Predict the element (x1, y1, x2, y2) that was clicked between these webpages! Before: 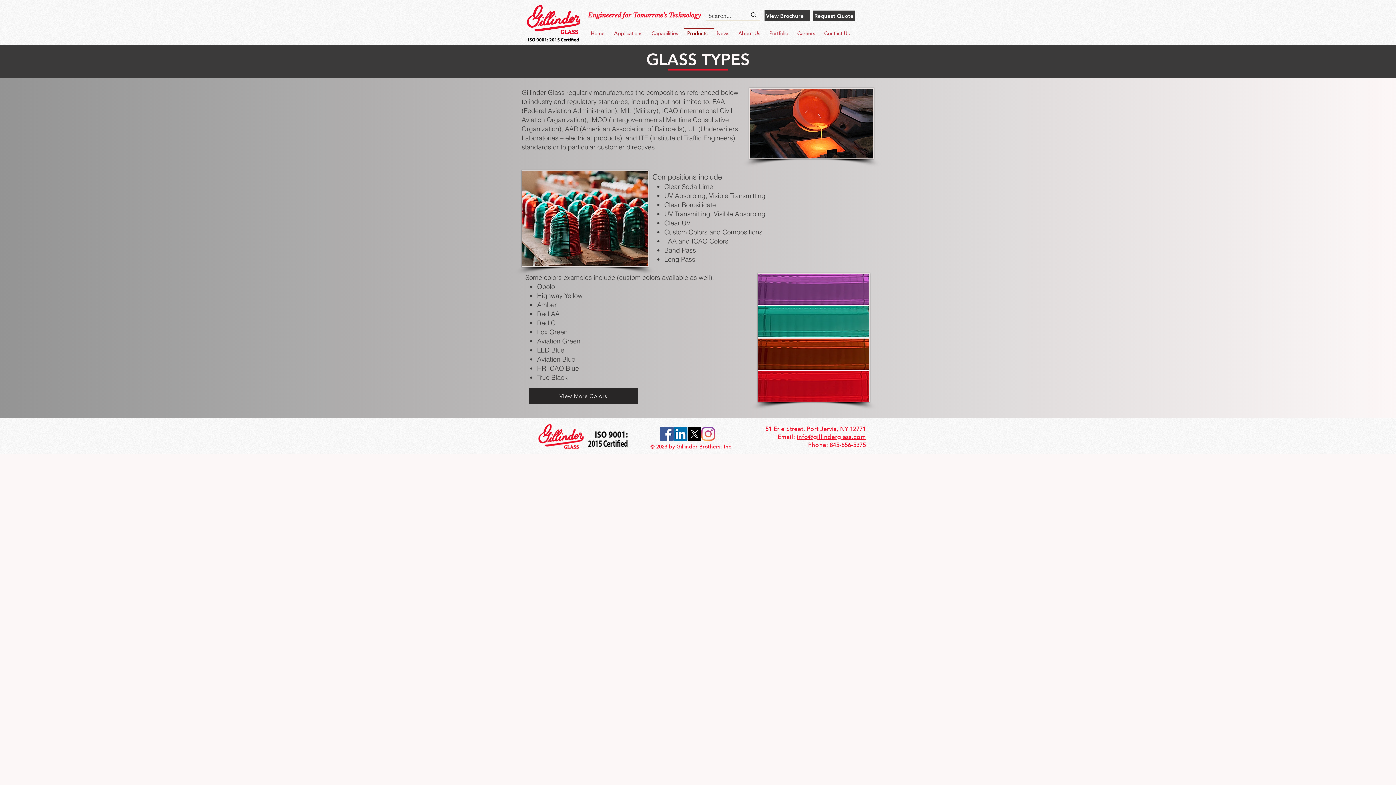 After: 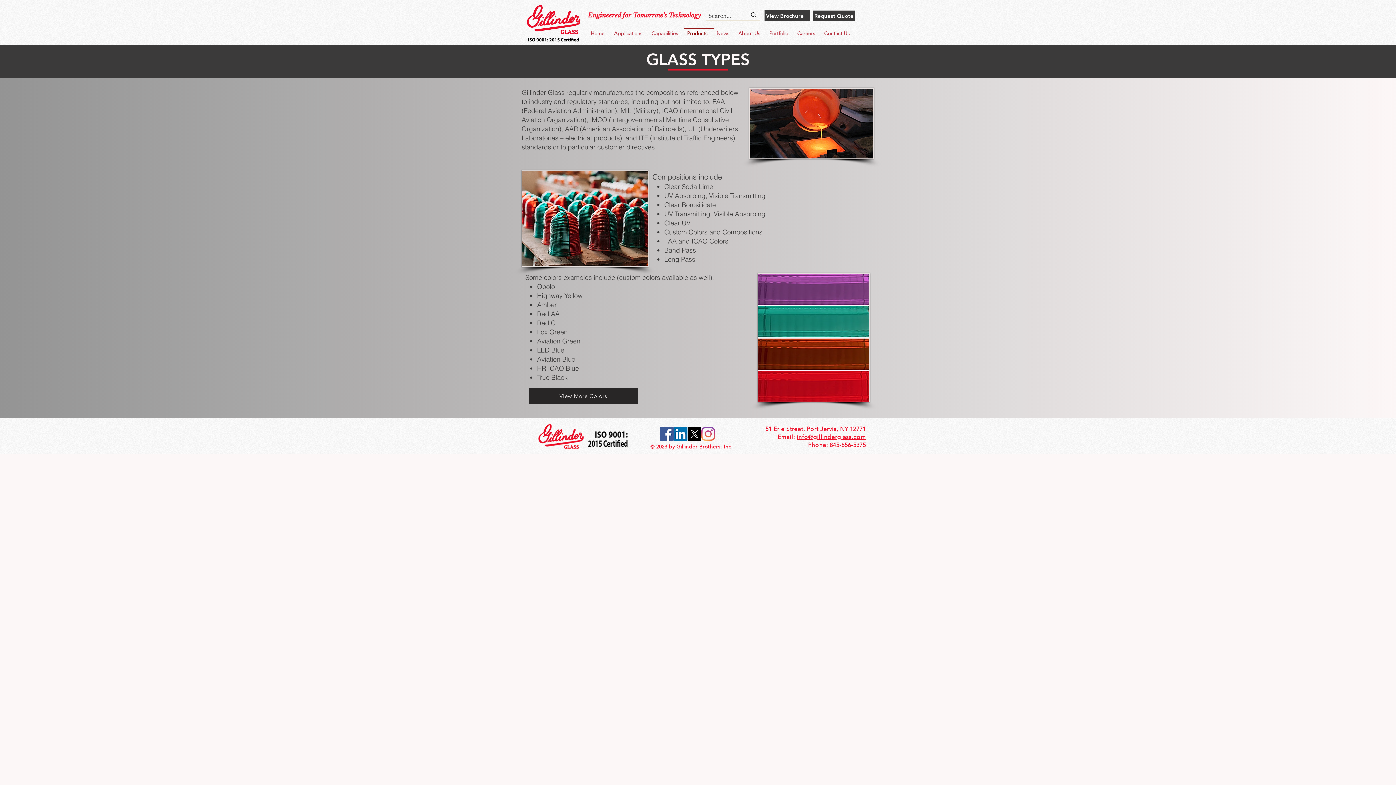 Action: label: Gillinder LinkedIn bbox: (673, 427, 687, 441)